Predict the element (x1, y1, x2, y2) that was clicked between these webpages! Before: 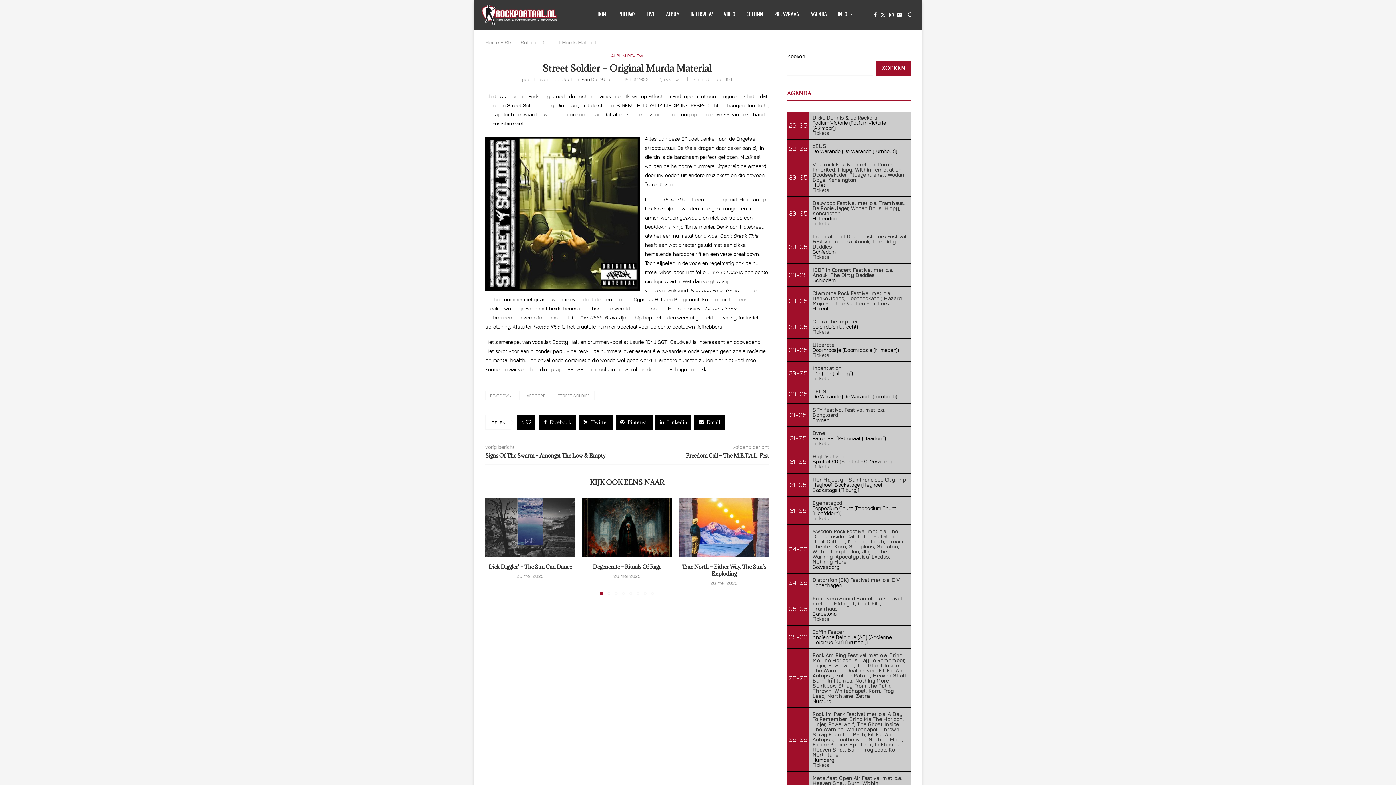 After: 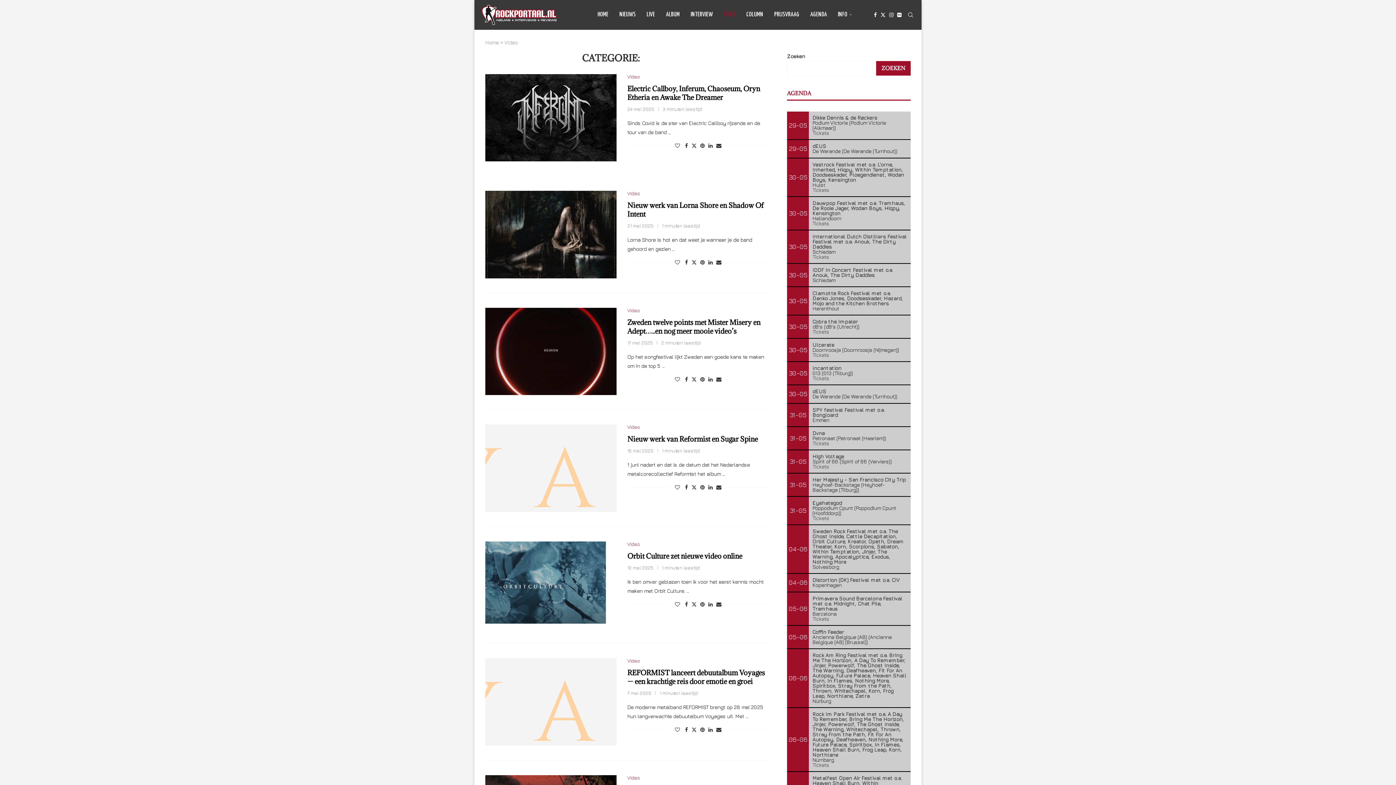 Action: bbox: (724, 0, 735, 29) label: VIDEO